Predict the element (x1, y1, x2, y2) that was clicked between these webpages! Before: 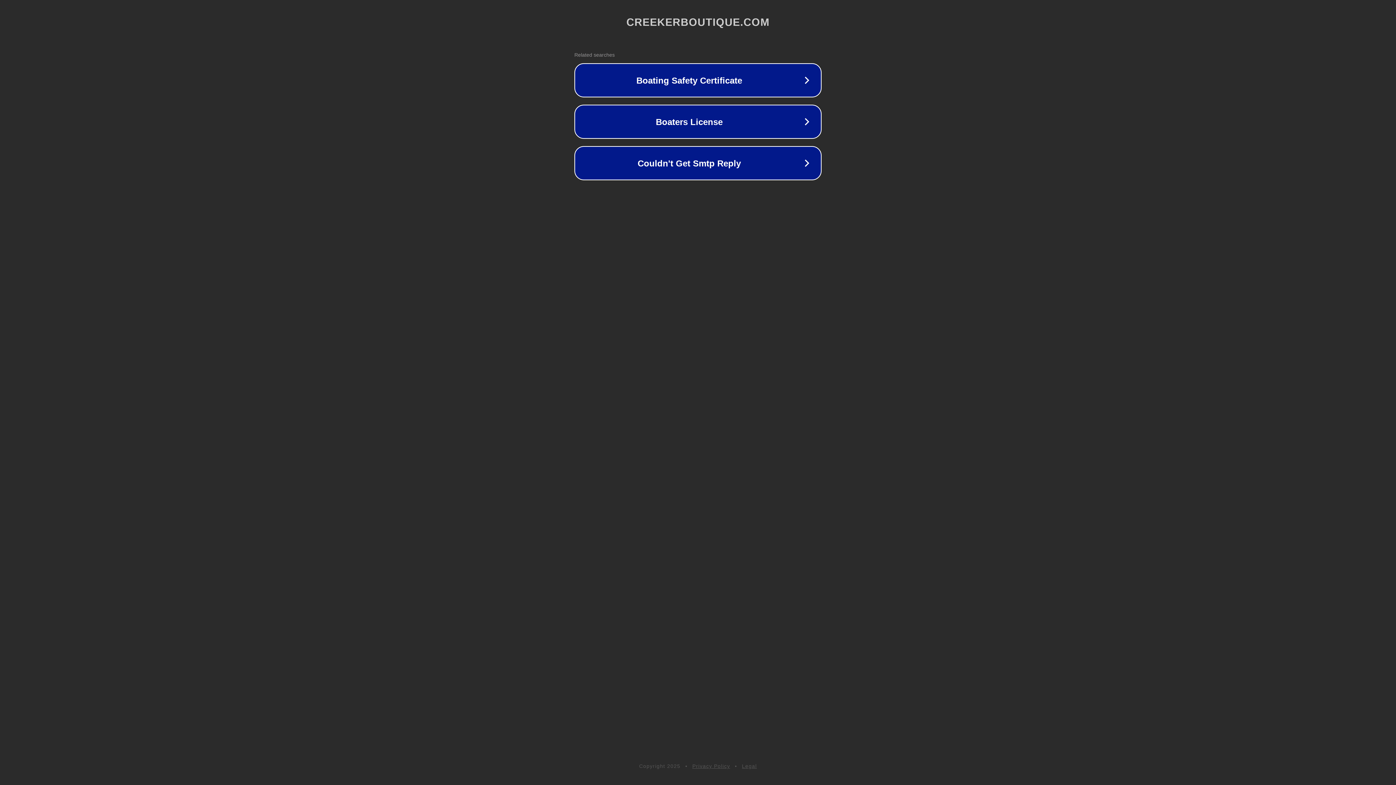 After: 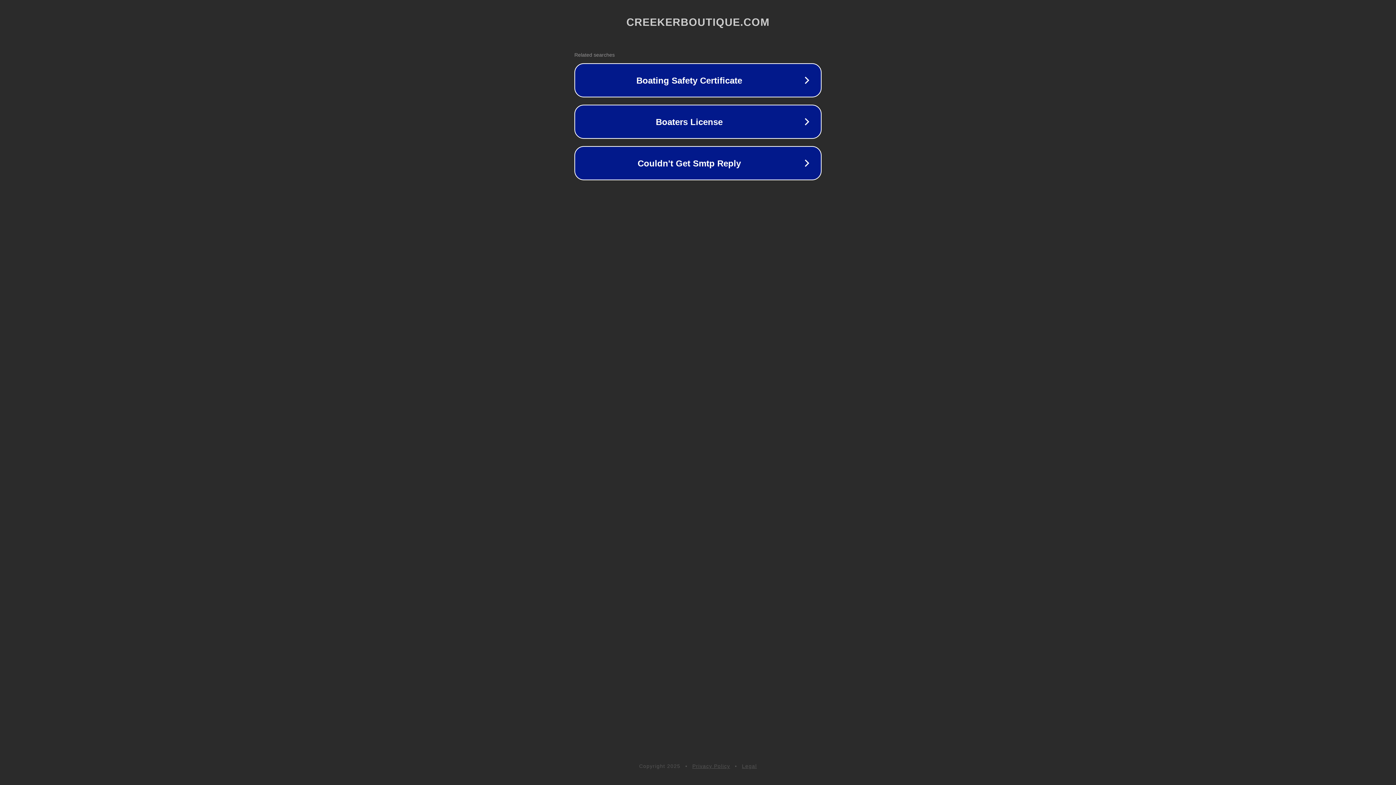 Action: label: Legal bbox: (742, 763, 757, 769)